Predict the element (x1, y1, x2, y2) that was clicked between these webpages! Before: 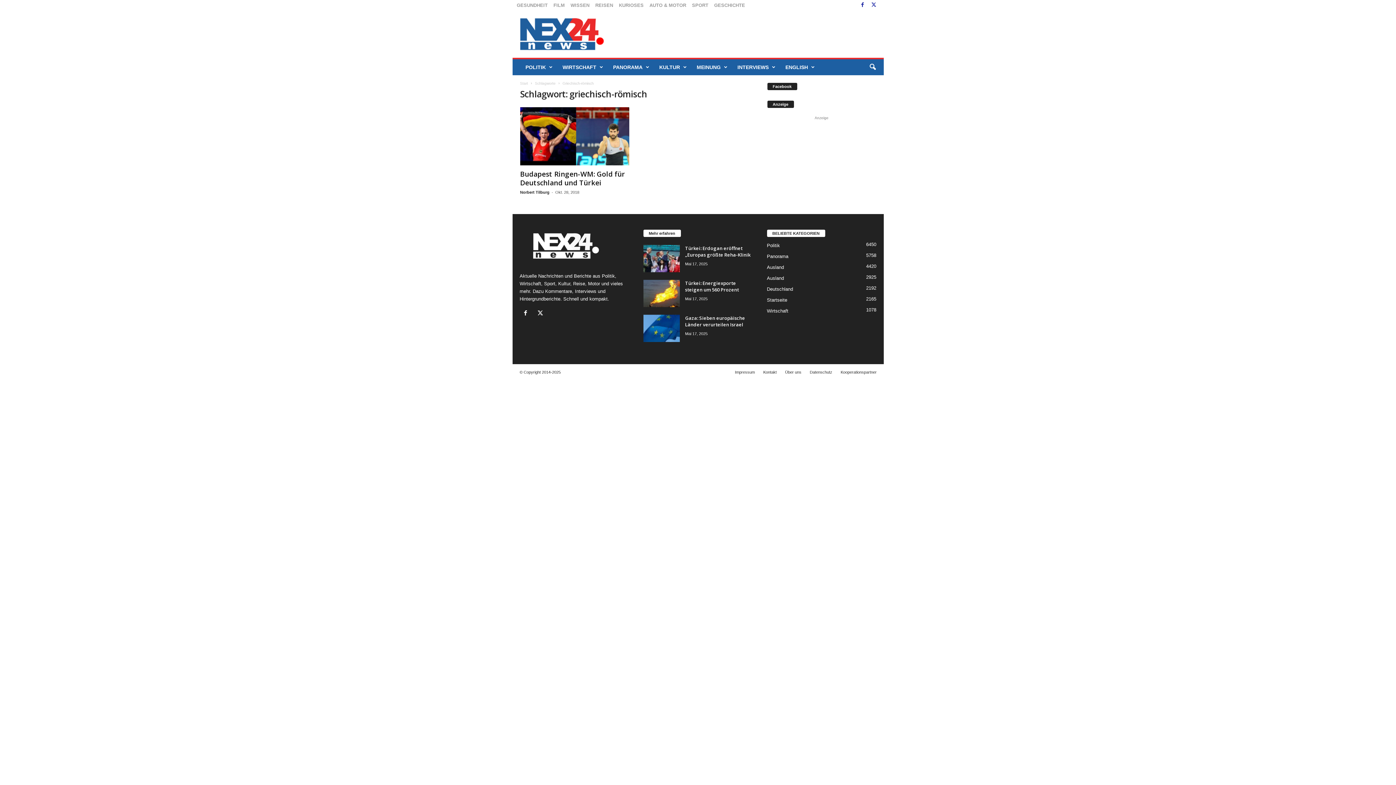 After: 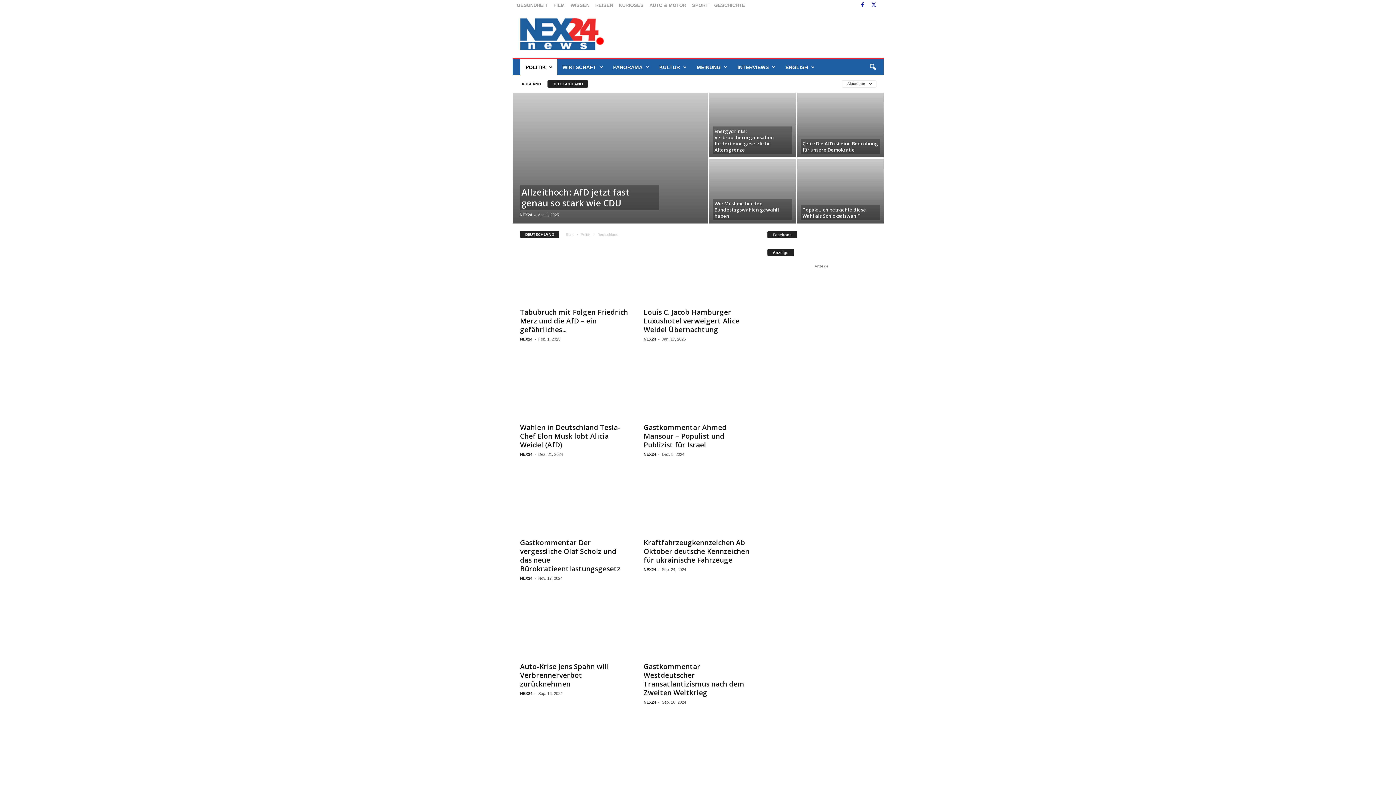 Action: label: Deutschland
2192 bbox: (767, 286, 793, 291)